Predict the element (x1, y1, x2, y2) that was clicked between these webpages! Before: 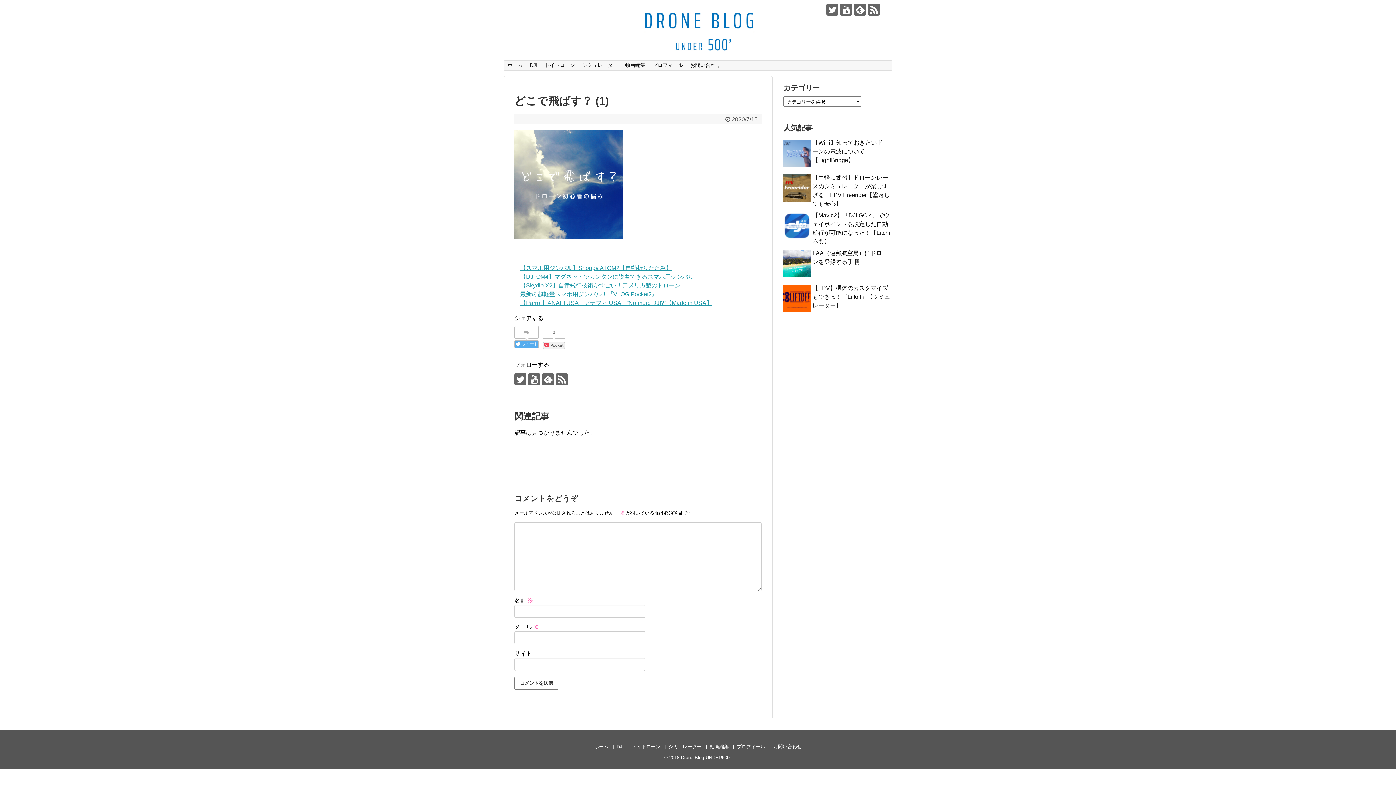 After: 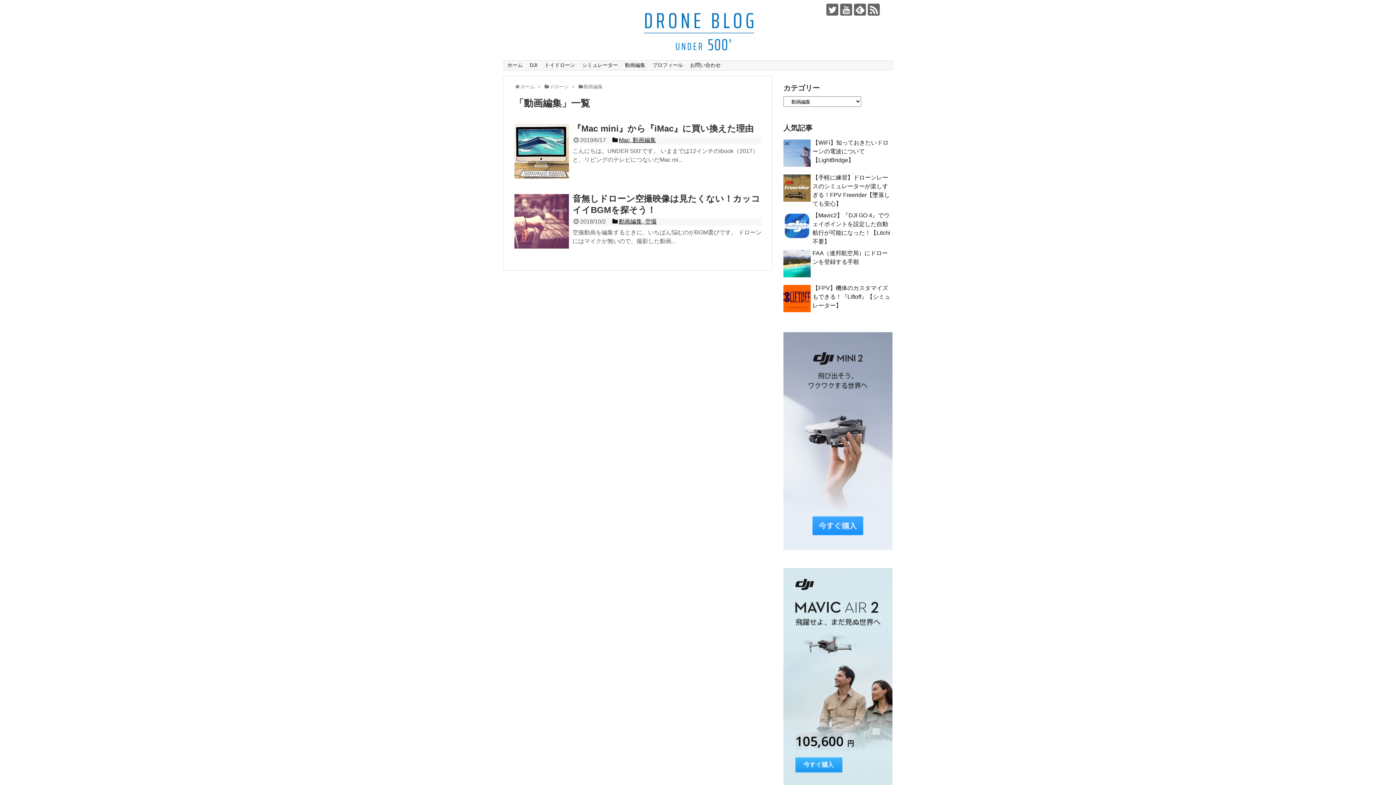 Action: bbox: (709, 744, 728, 749) label: 動画編集